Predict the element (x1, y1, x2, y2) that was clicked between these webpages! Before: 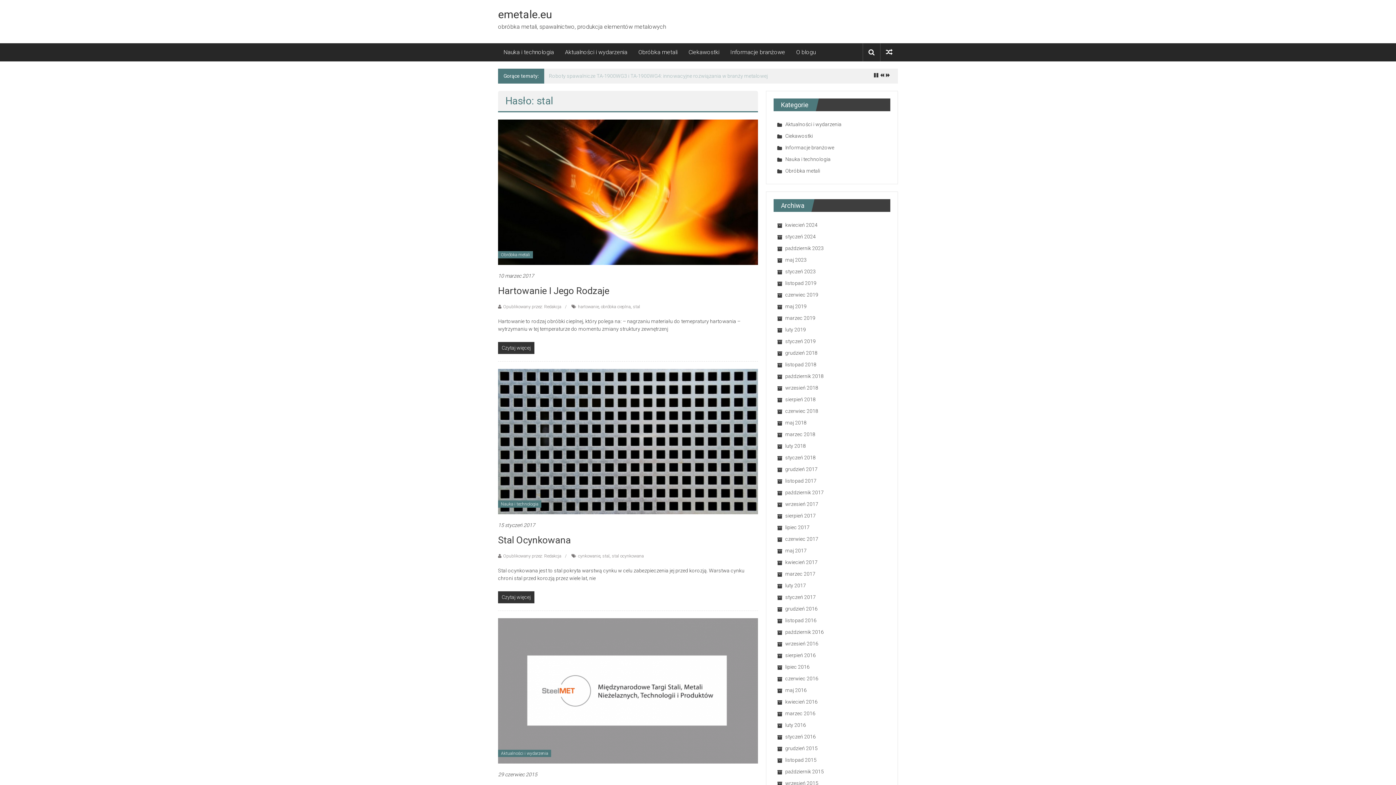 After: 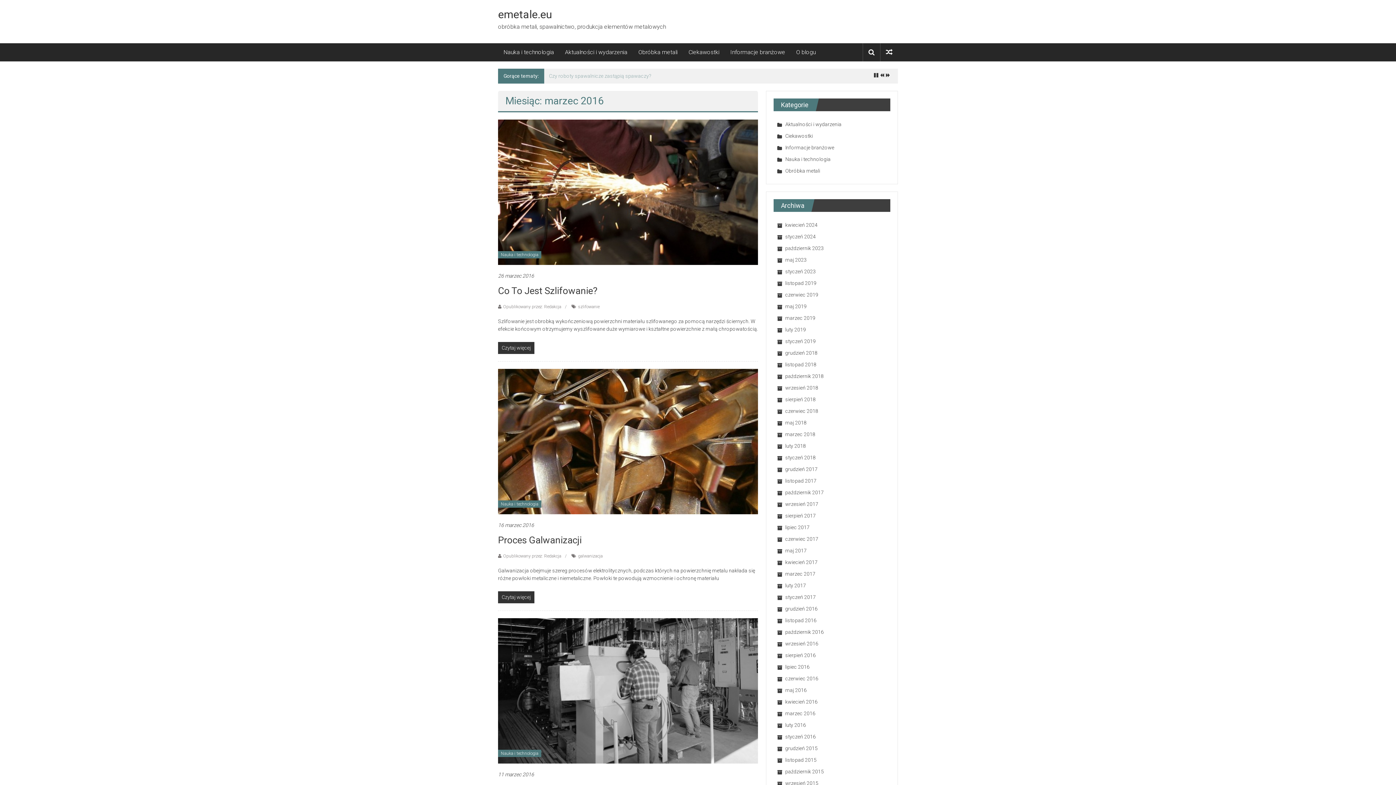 Action: label: marzec 2016 bbox: (777, 710, 815, 716)